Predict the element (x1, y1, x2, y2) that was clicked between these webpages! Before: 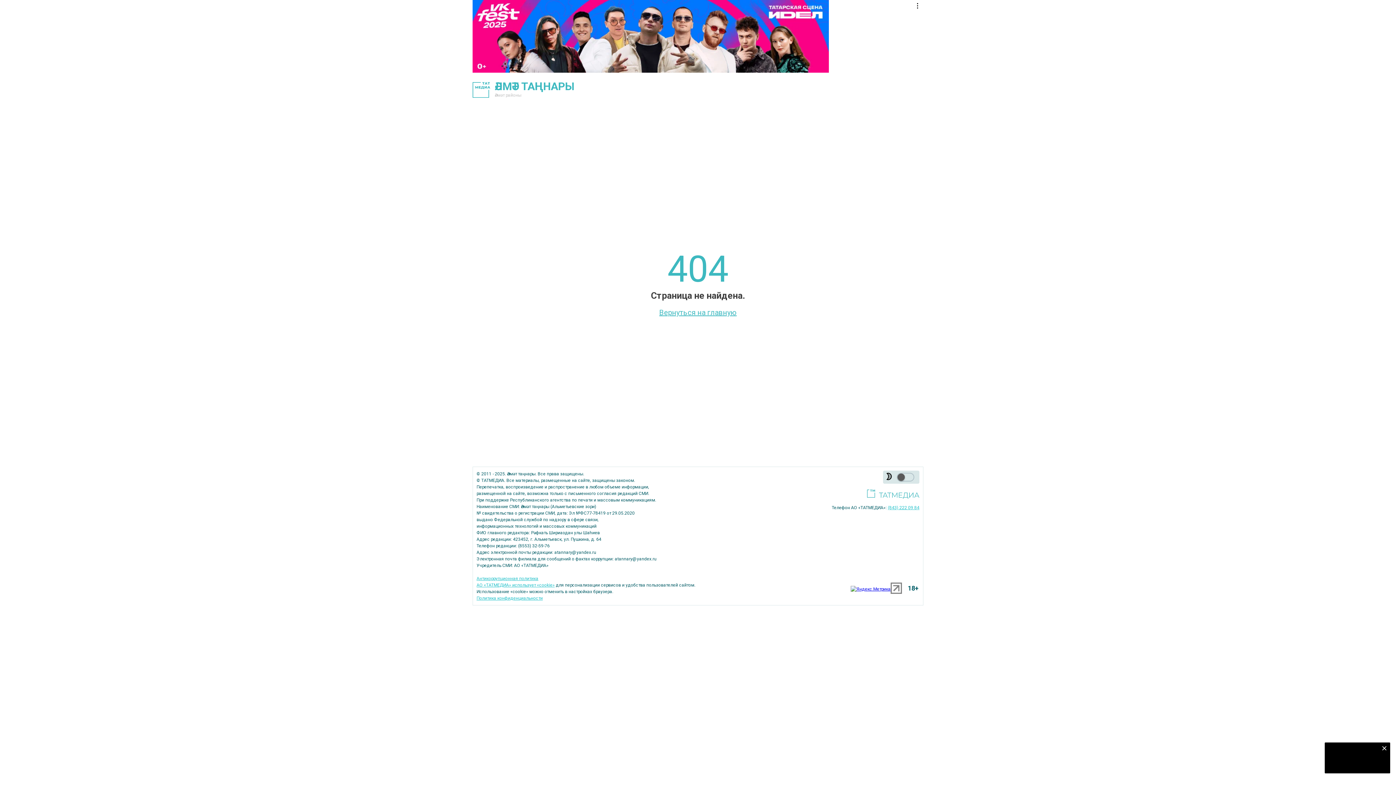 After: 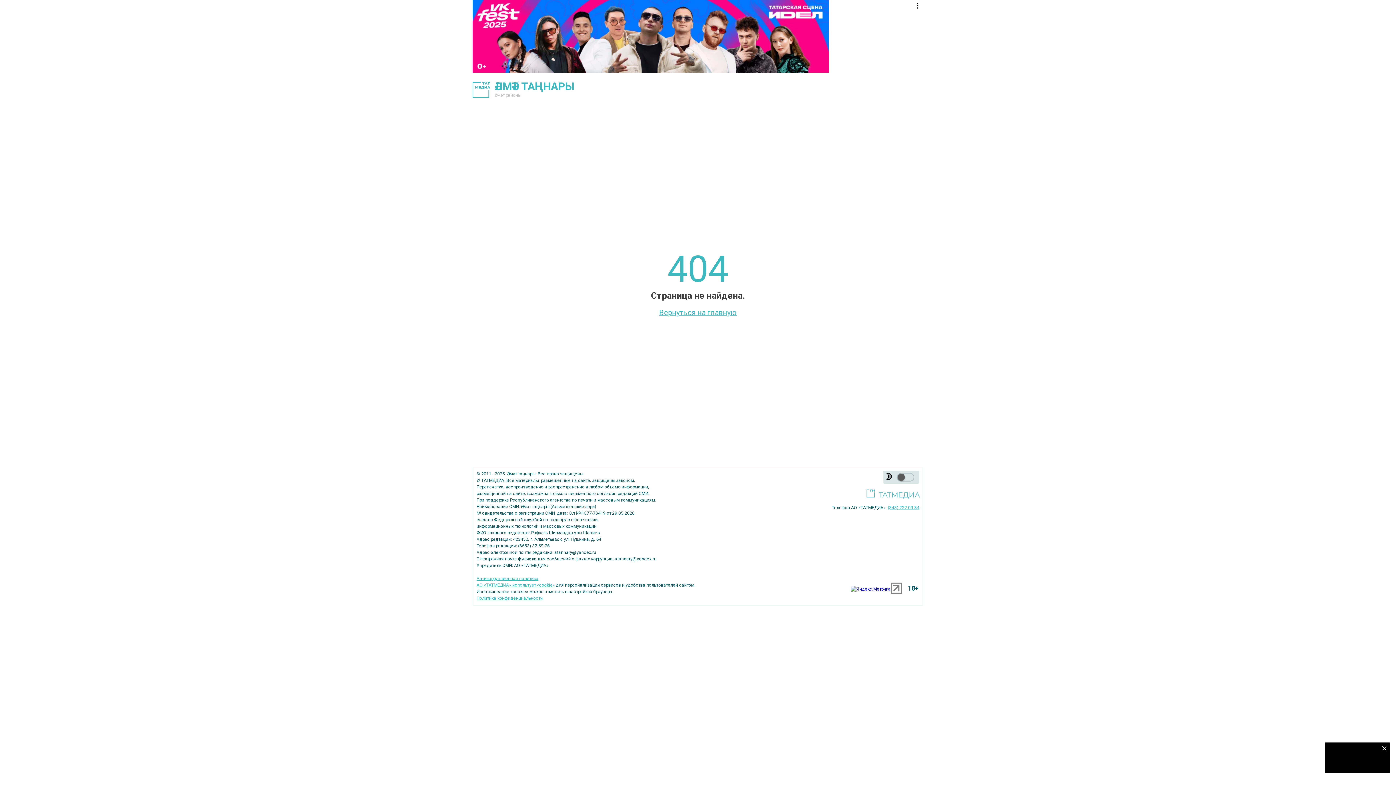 Action: bbox: (867, 484, 919, 500)